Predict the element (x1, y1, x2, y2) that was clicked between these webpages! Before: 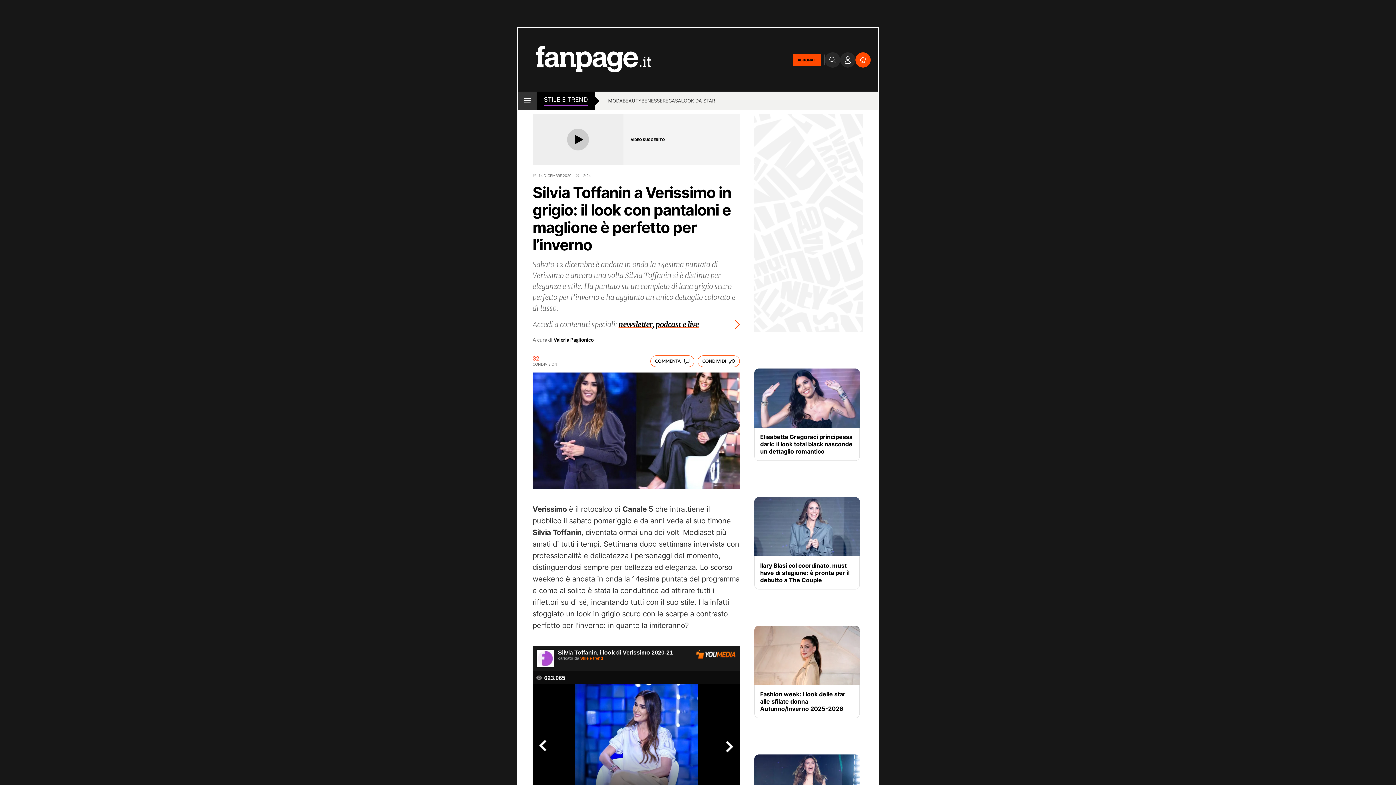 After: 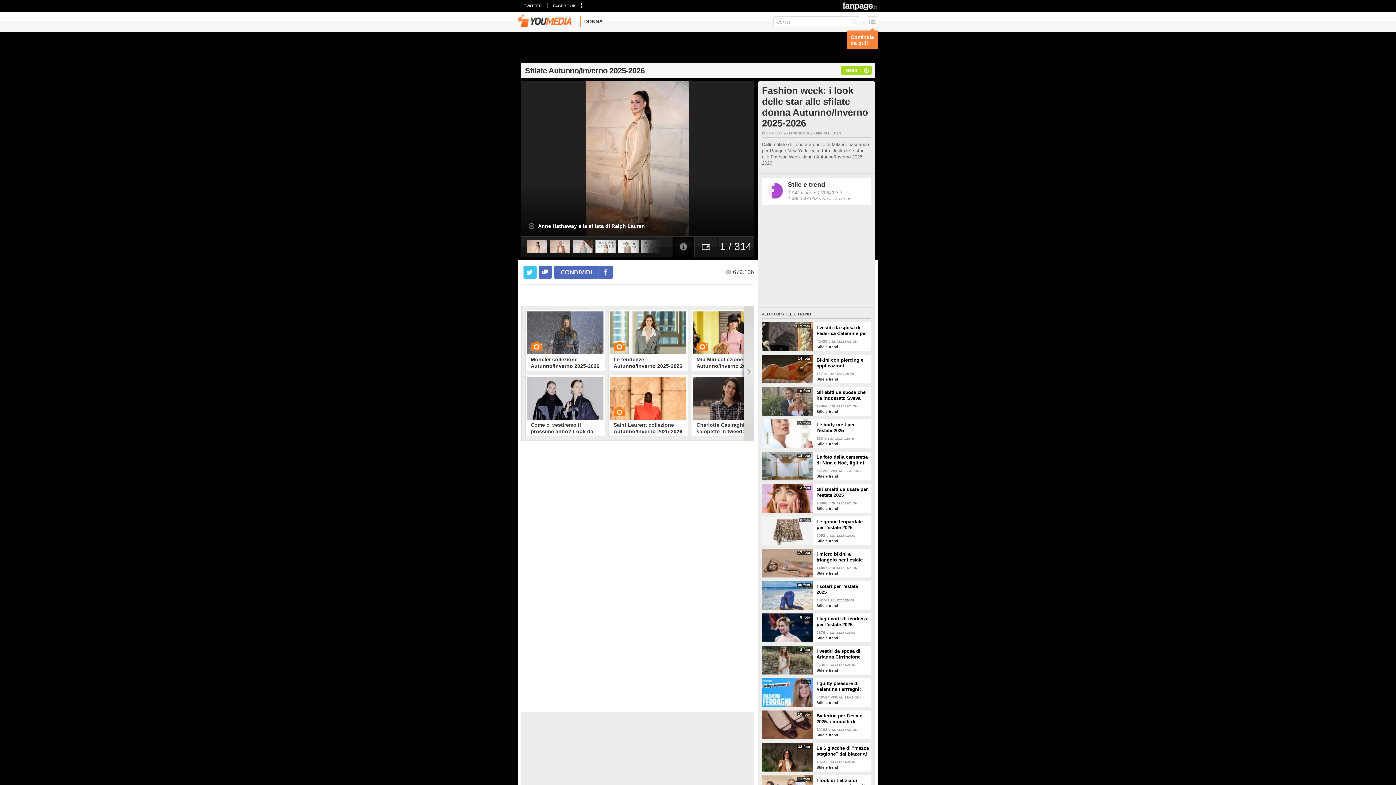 Action: bbox: (754, 626, 860, 685)